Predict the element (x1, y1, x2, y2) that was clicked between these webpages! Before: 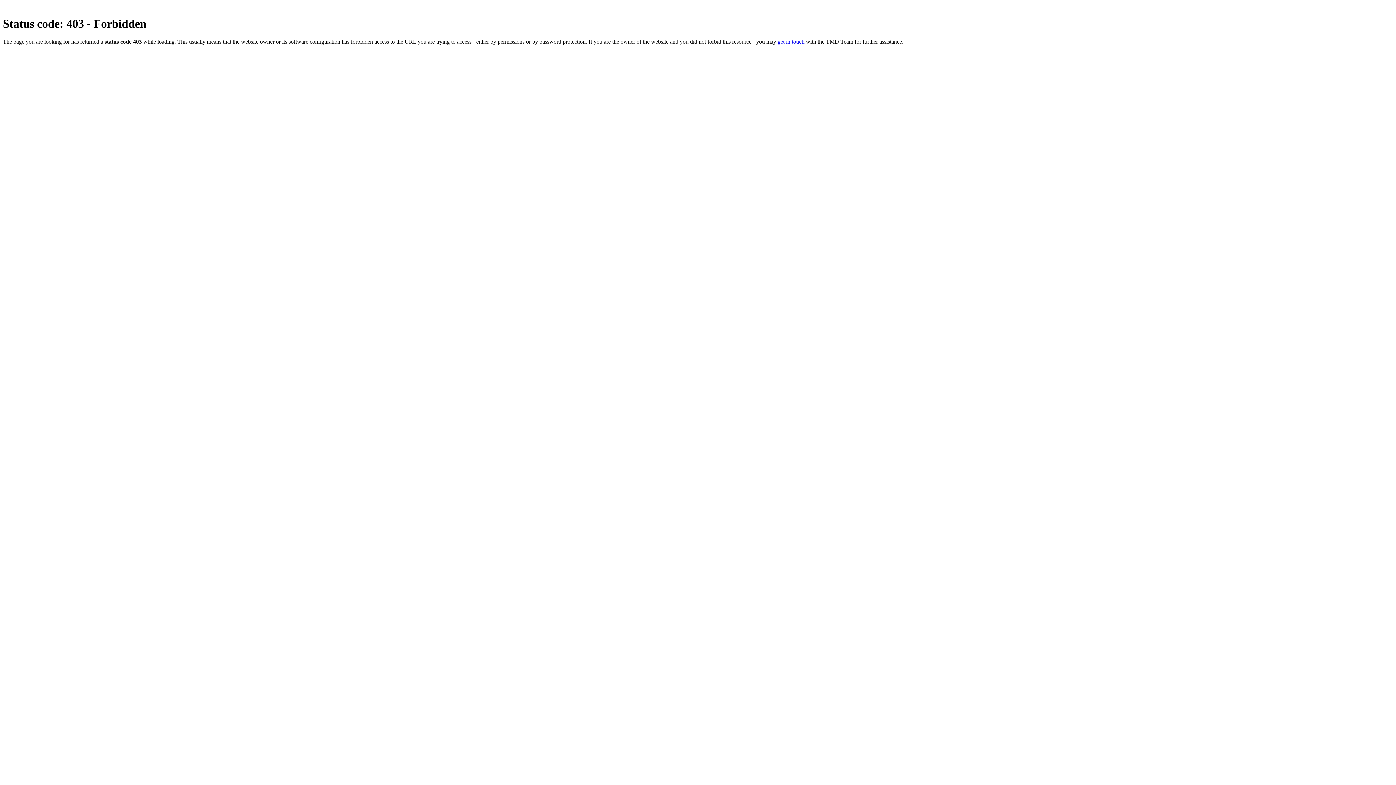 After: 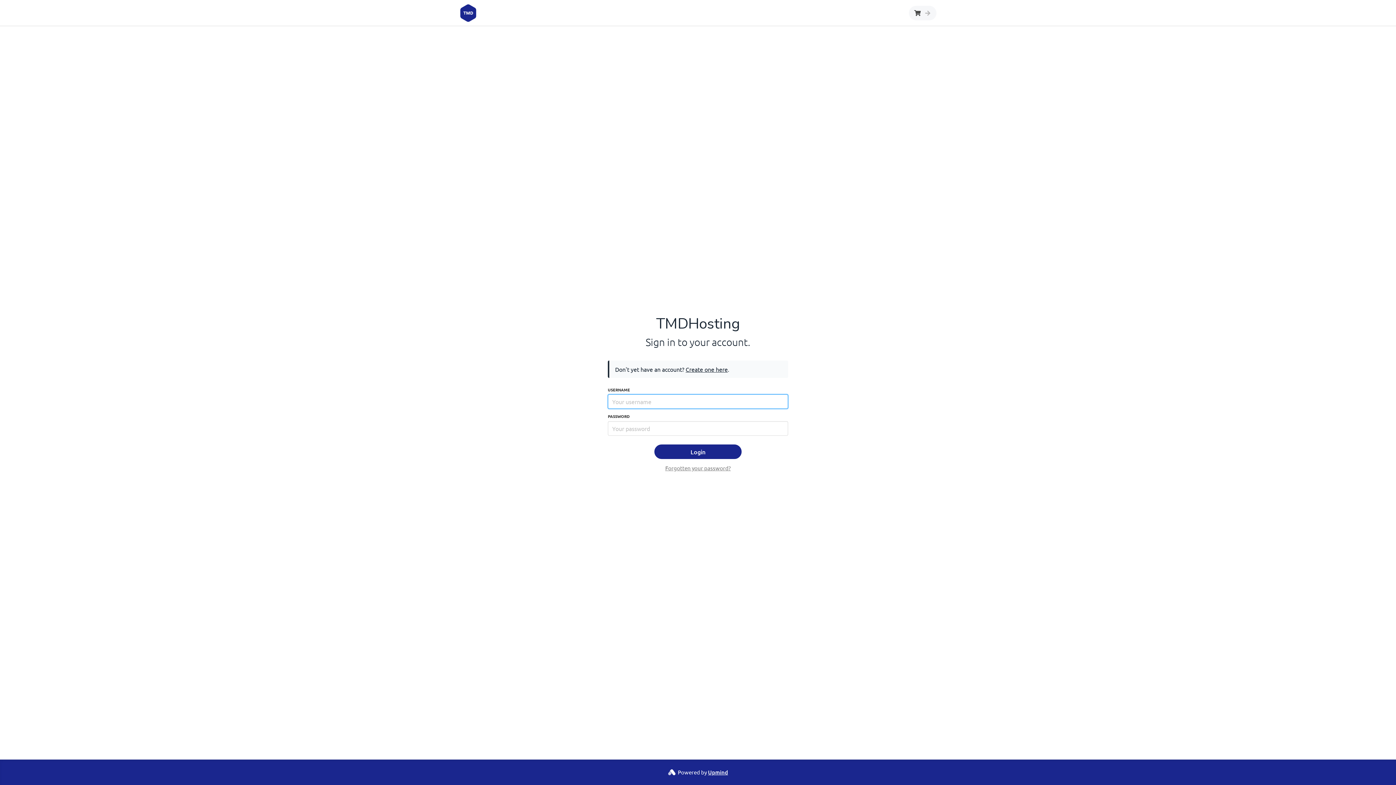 Action: bbox: (777, 38, 804, 44) label: get in touch